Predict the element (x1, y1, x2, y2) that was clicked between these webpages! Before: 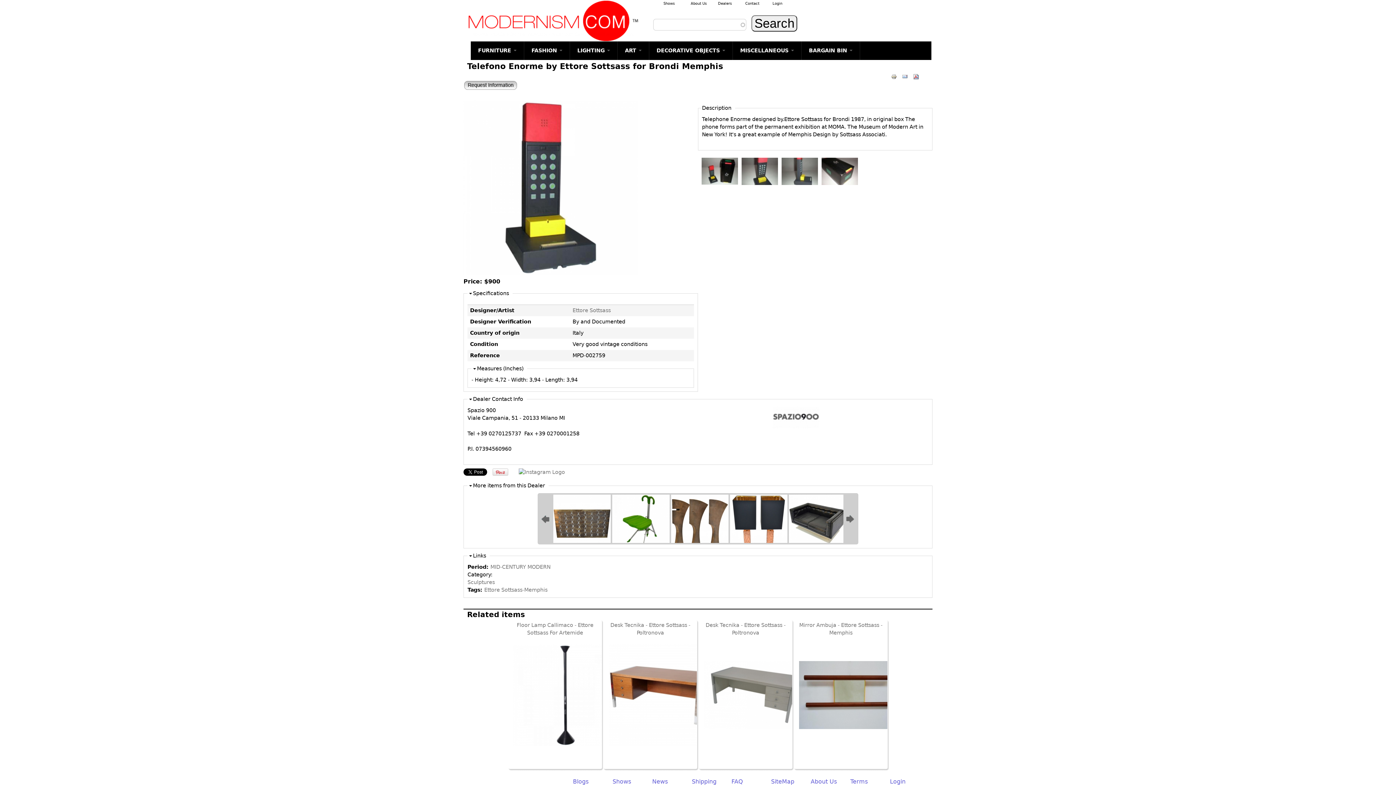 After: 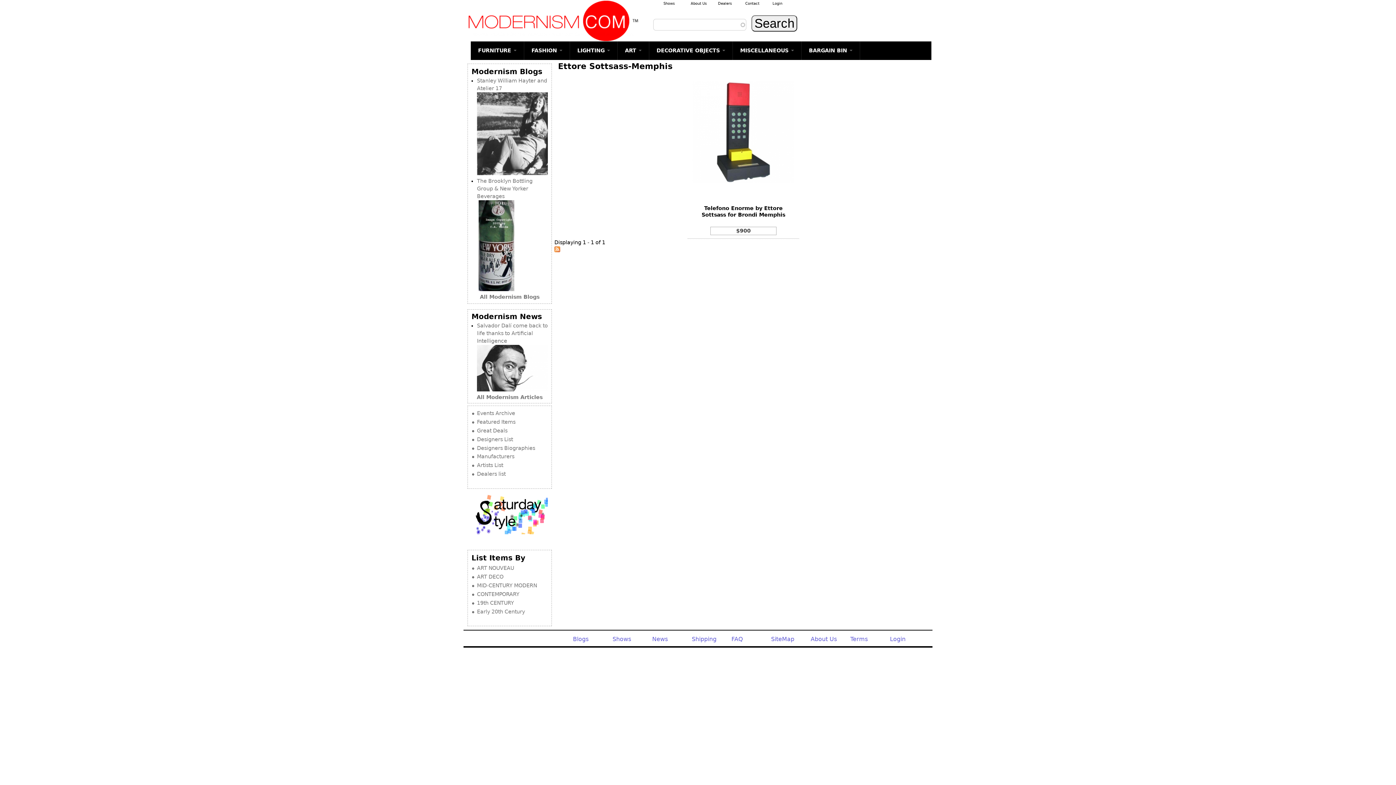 Action: bbox: (484, 587, 547, 593) label: Ettore Sottsass-Memphis